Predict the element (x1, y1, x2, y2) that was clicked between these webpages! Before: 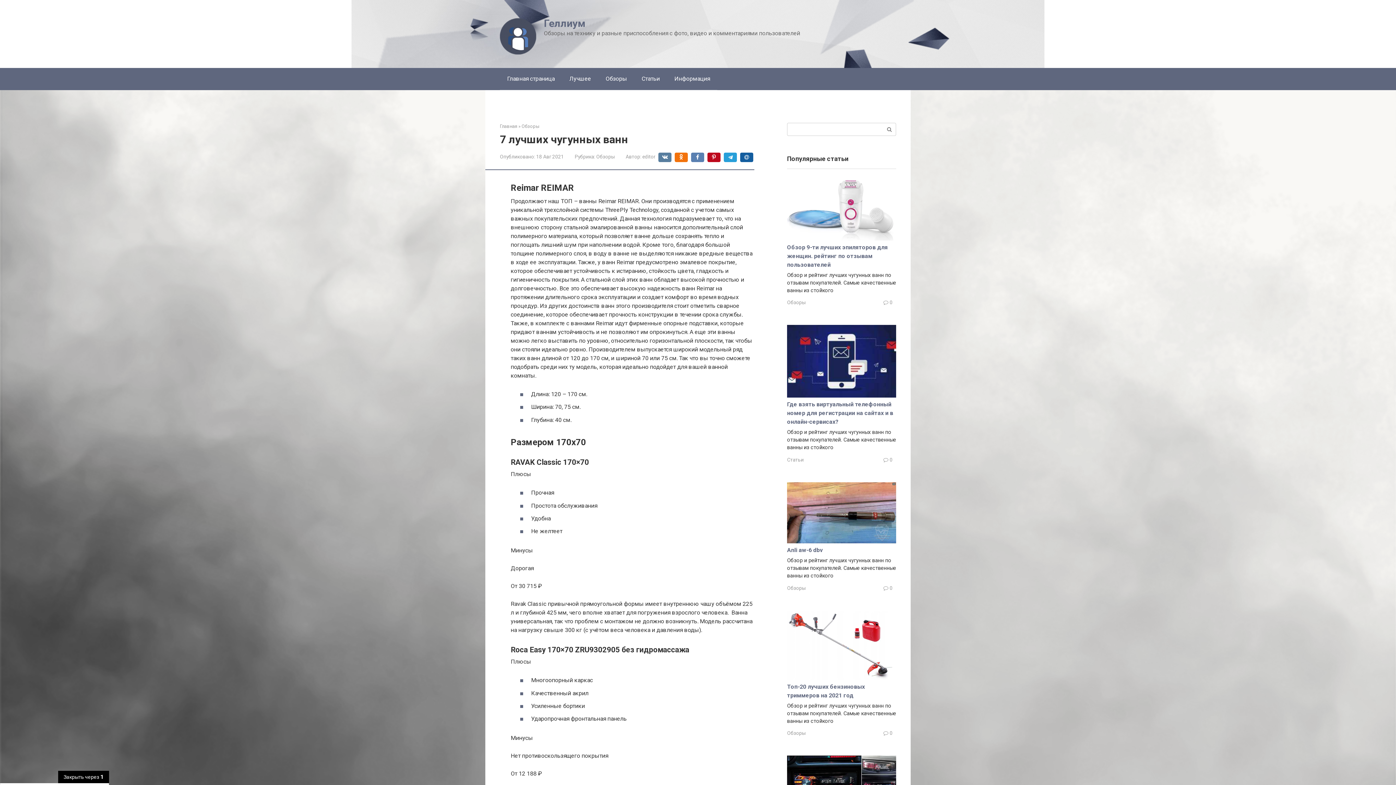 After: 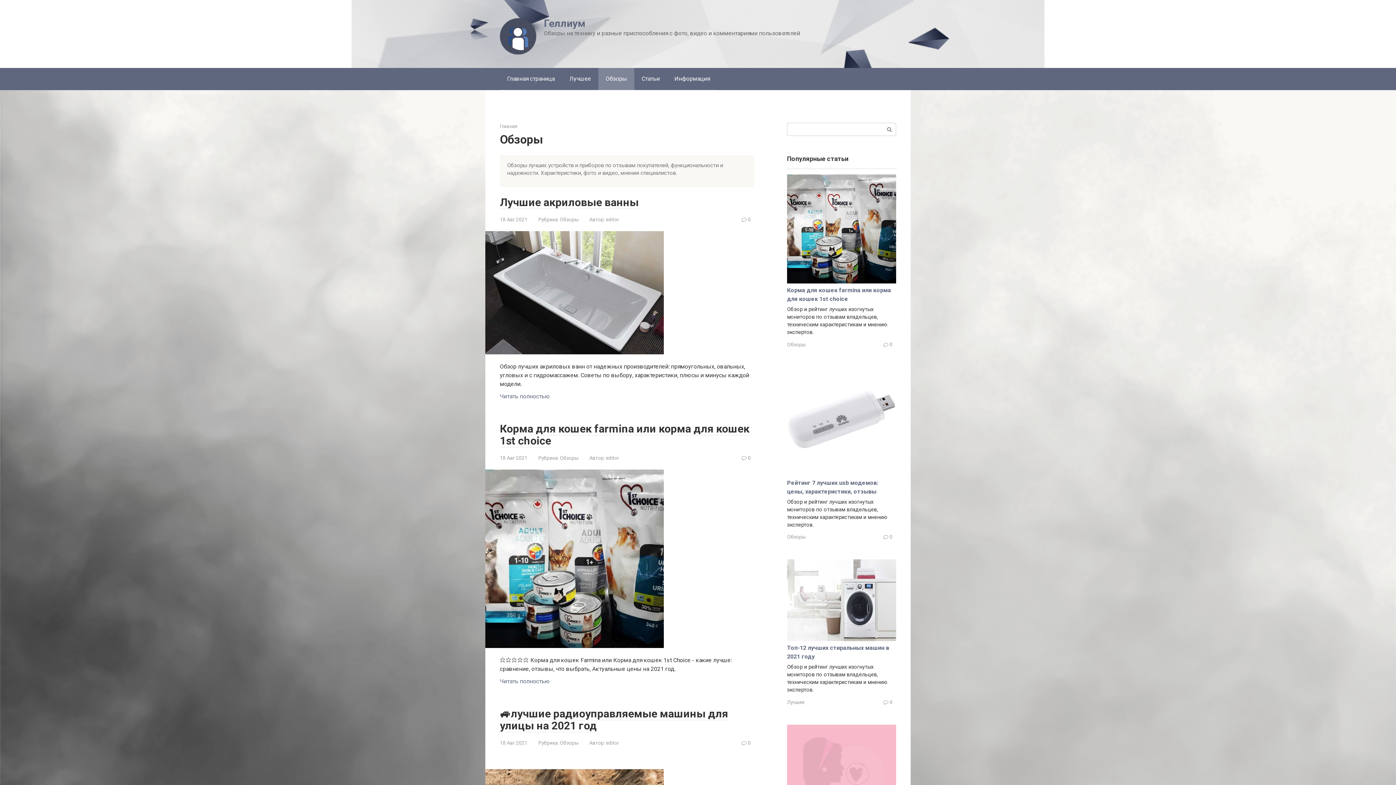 Action: bbox: (787, 299, 805, 305) label: Обзоры